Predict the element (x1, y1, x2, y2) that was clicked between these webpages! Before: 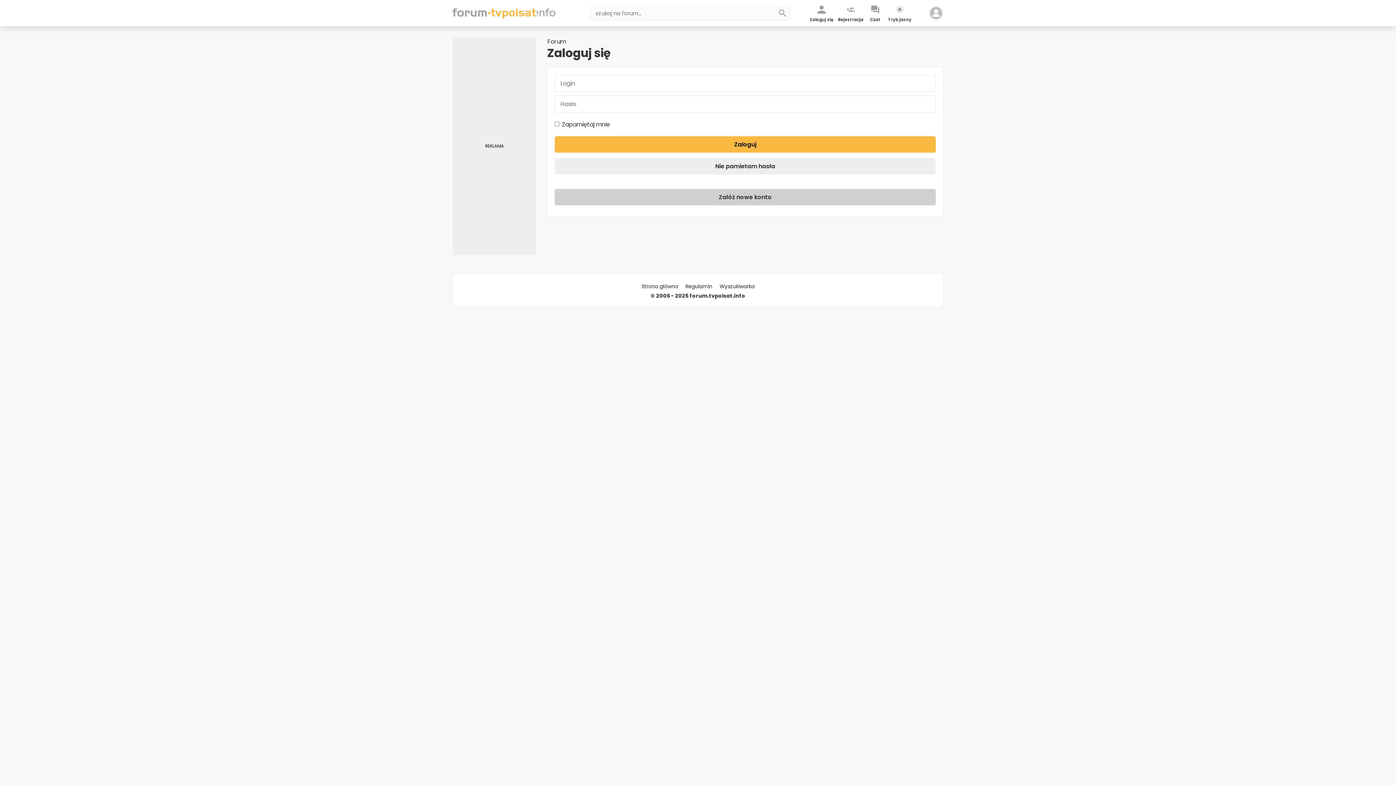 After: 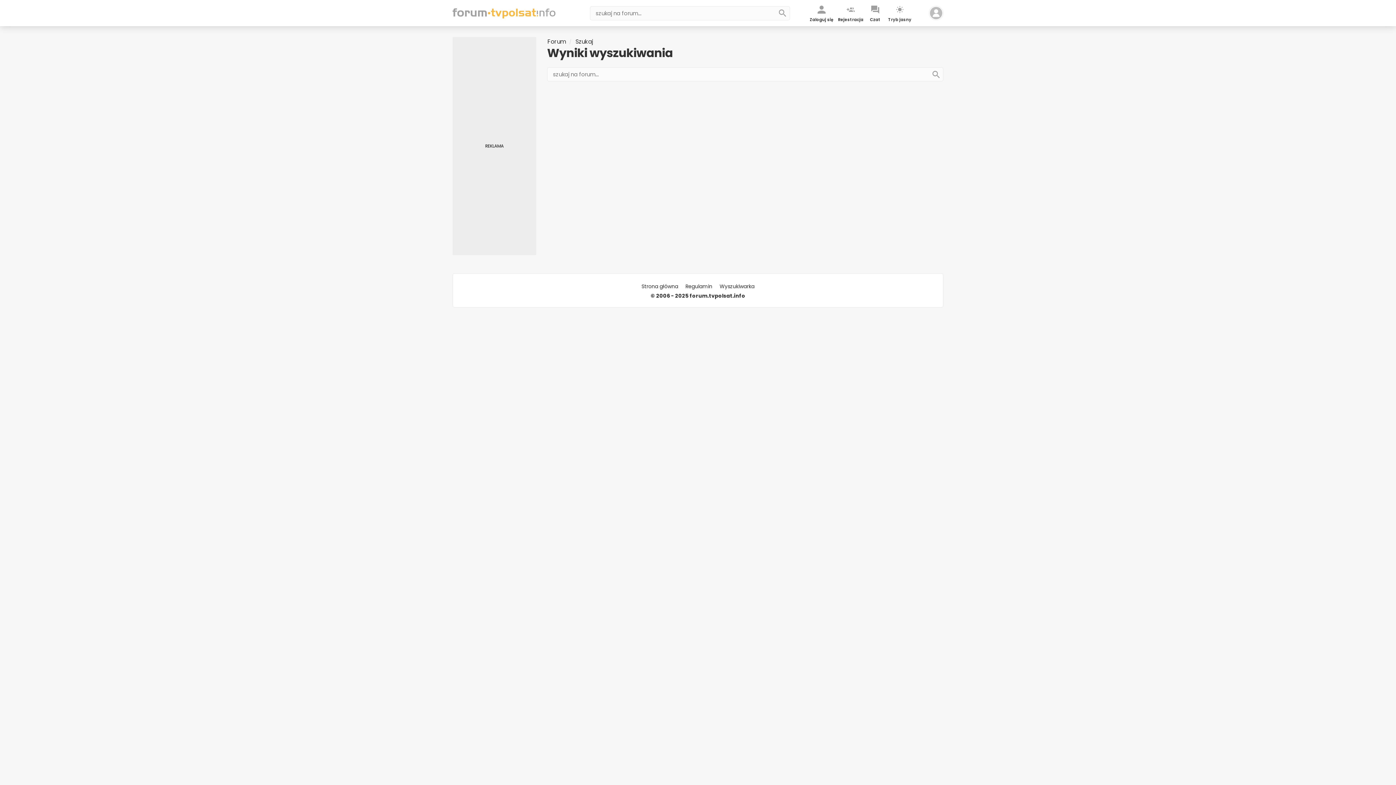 Action: label: Wyszukiwarka bbox: (716, 281, 758, 292)